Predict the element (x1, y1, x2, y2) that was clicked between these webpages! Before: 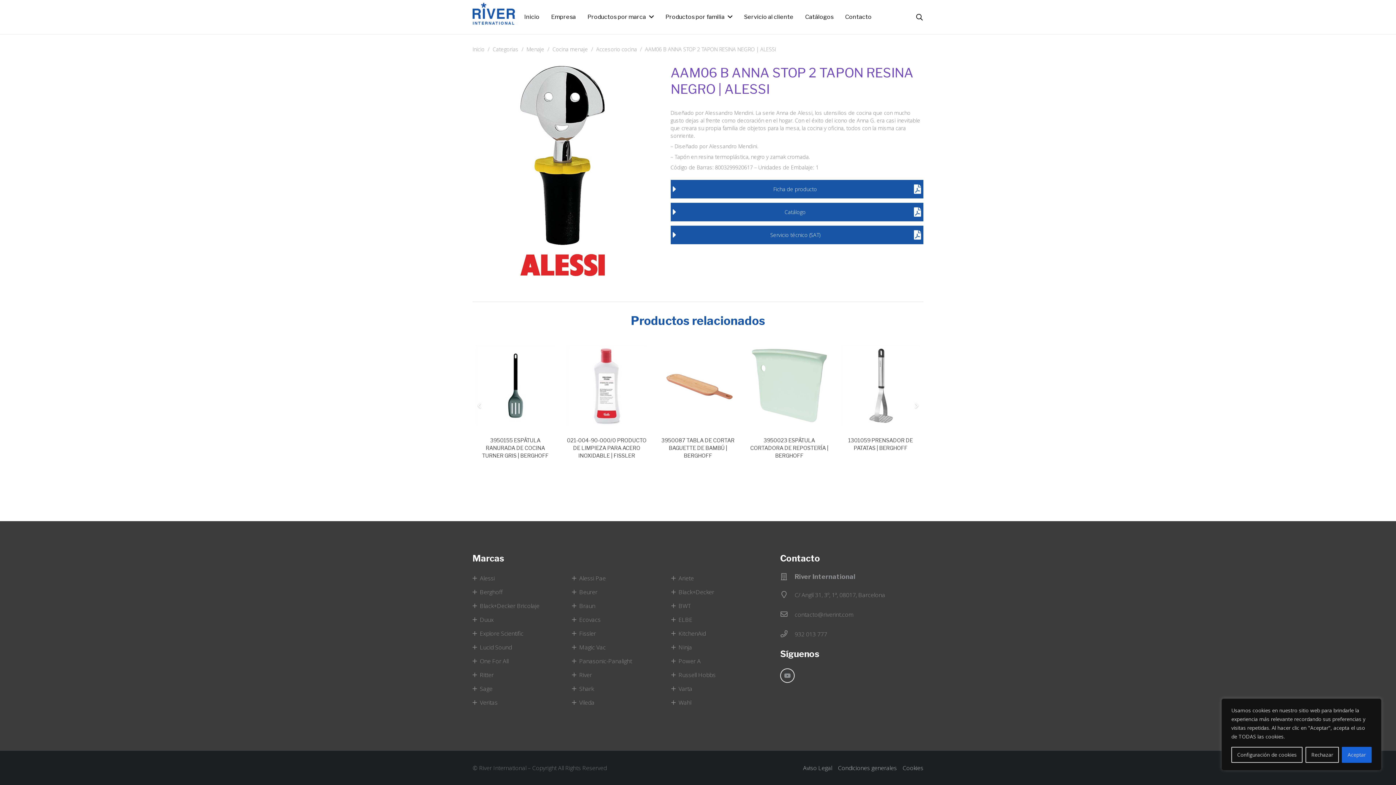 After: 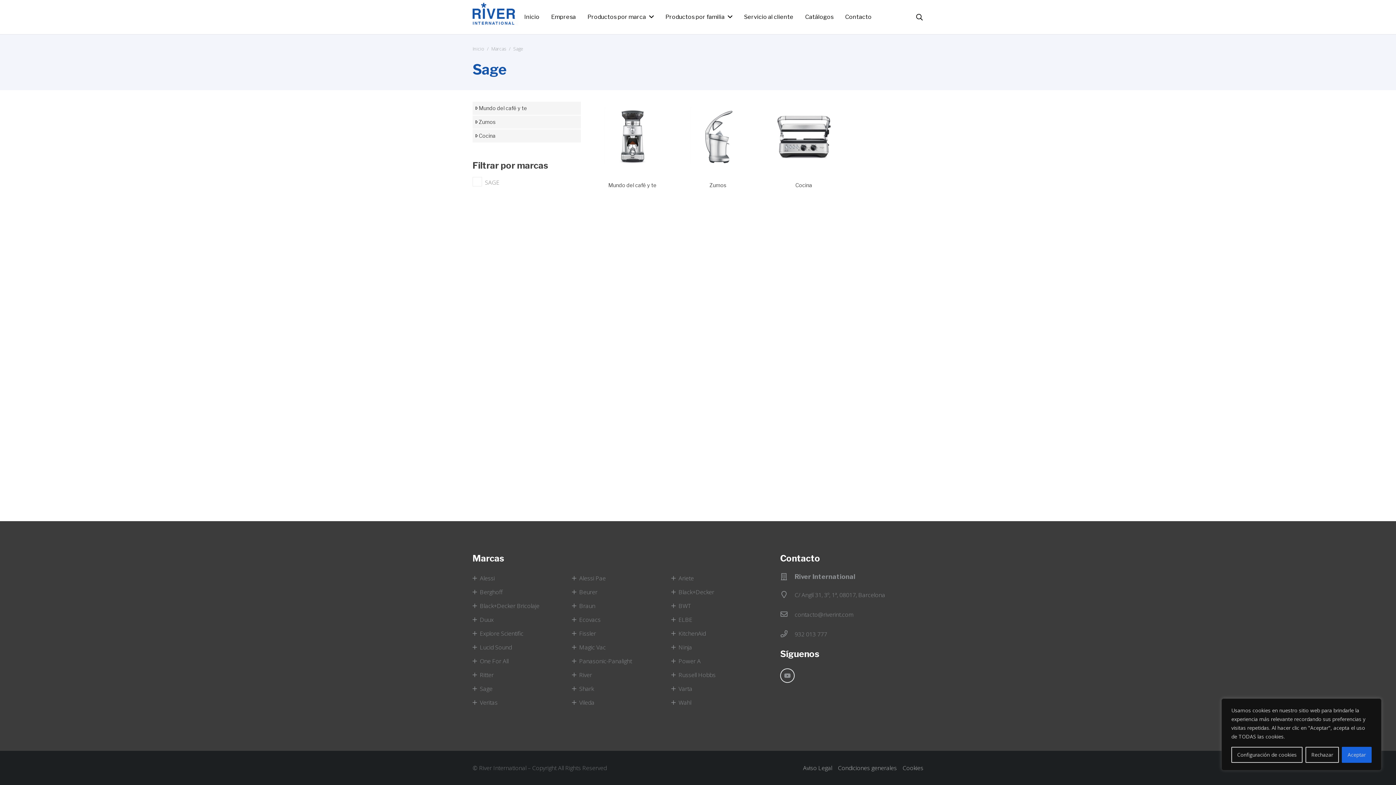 Action: label: Sage bbox: (472, 683, 560, 694)